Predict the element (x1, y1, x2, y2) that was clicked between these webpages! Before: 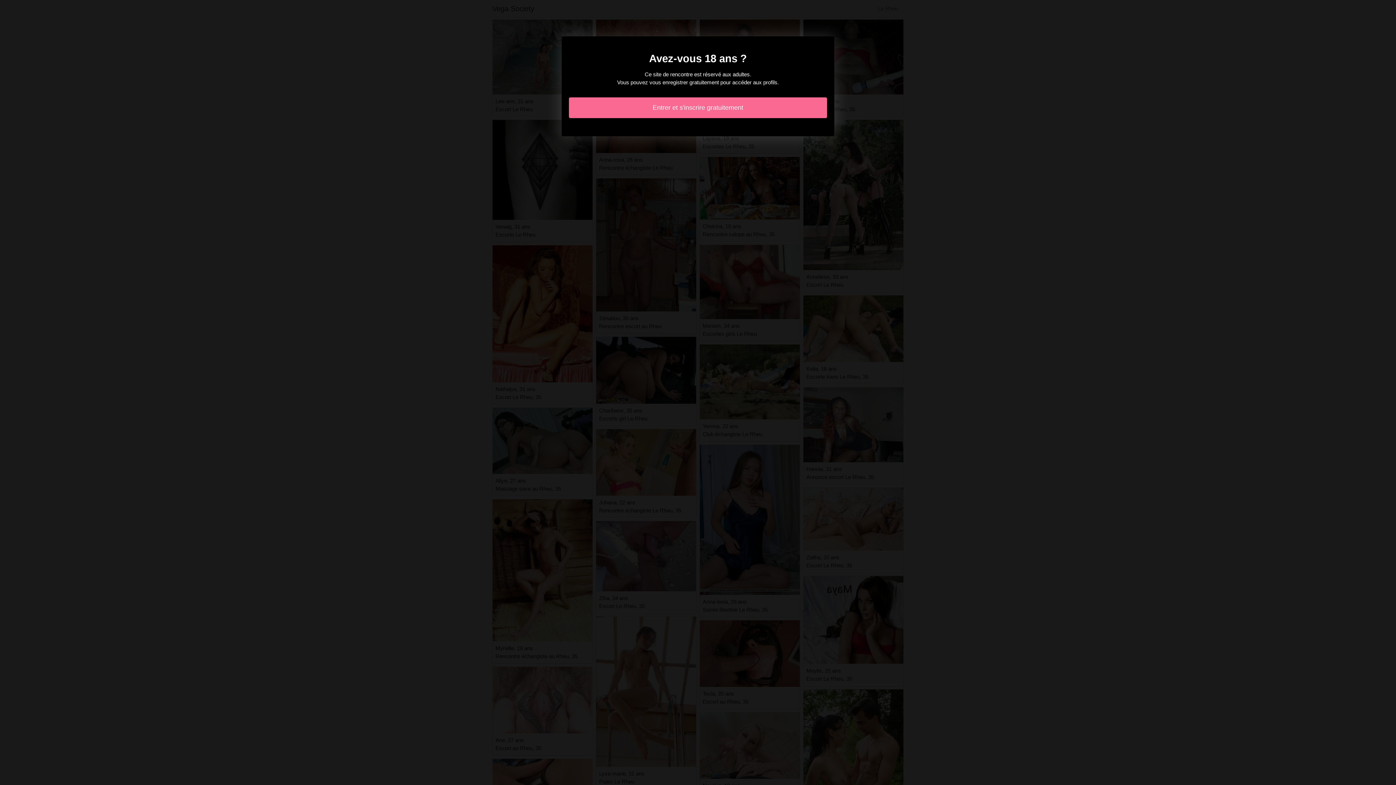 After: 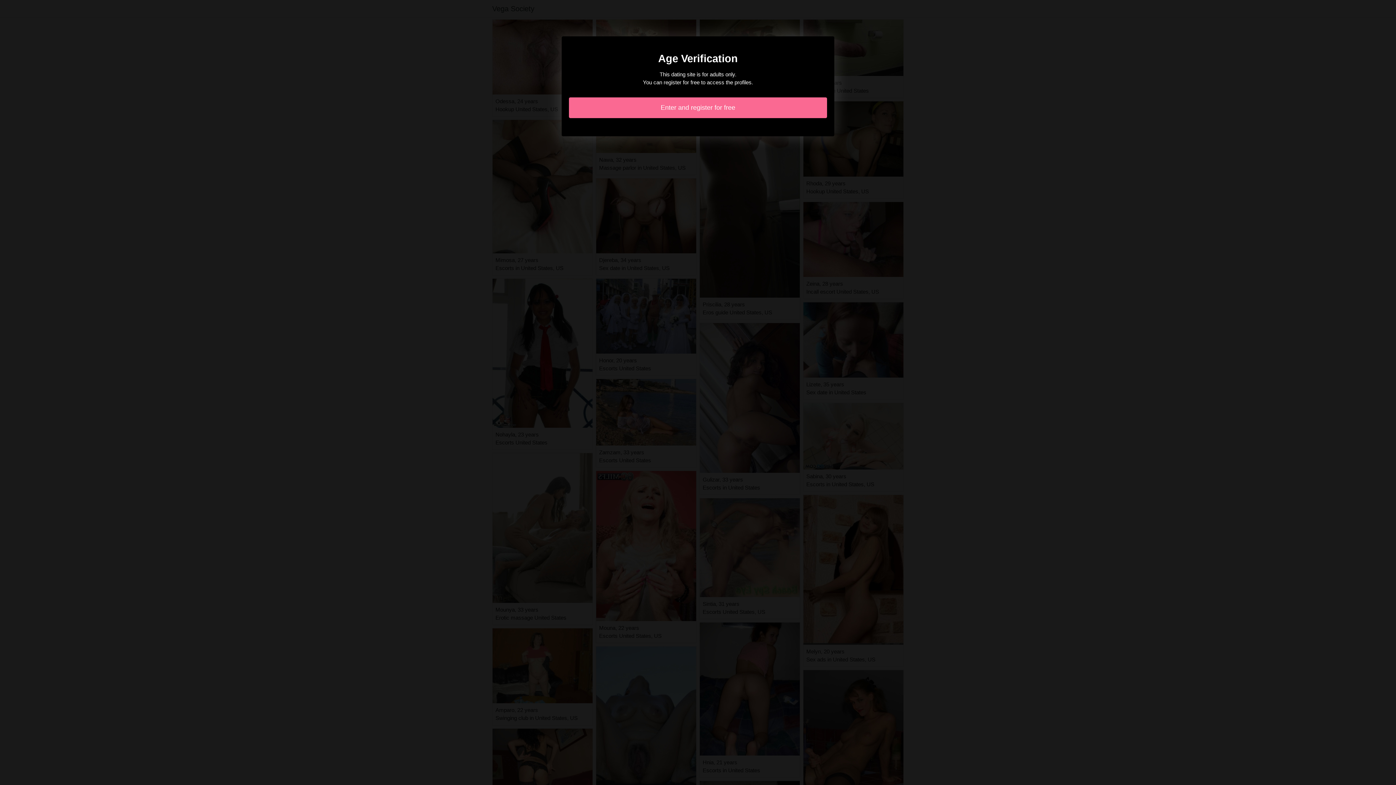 Action: bbox: (569, 97, 827, 118) label: Entrer et s'inscrire gratuitement